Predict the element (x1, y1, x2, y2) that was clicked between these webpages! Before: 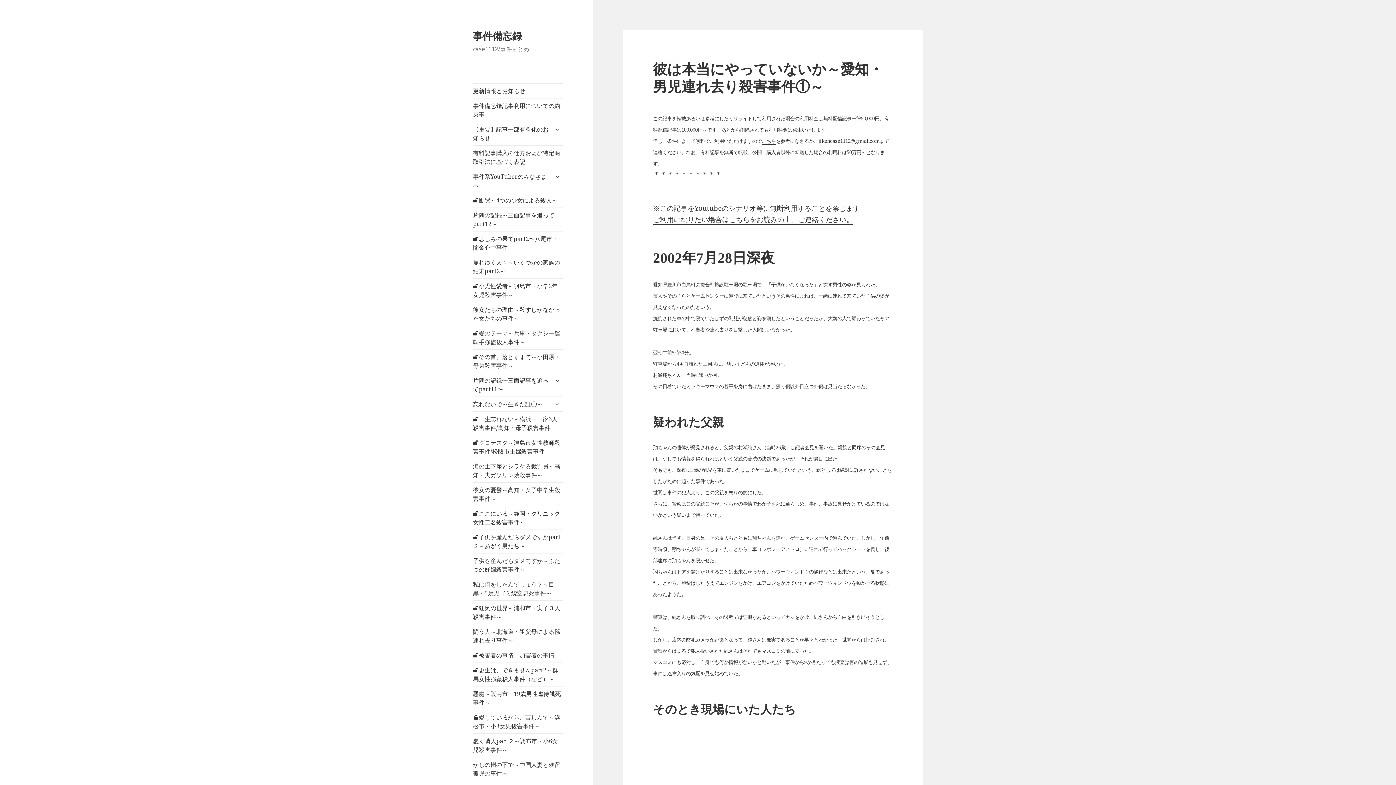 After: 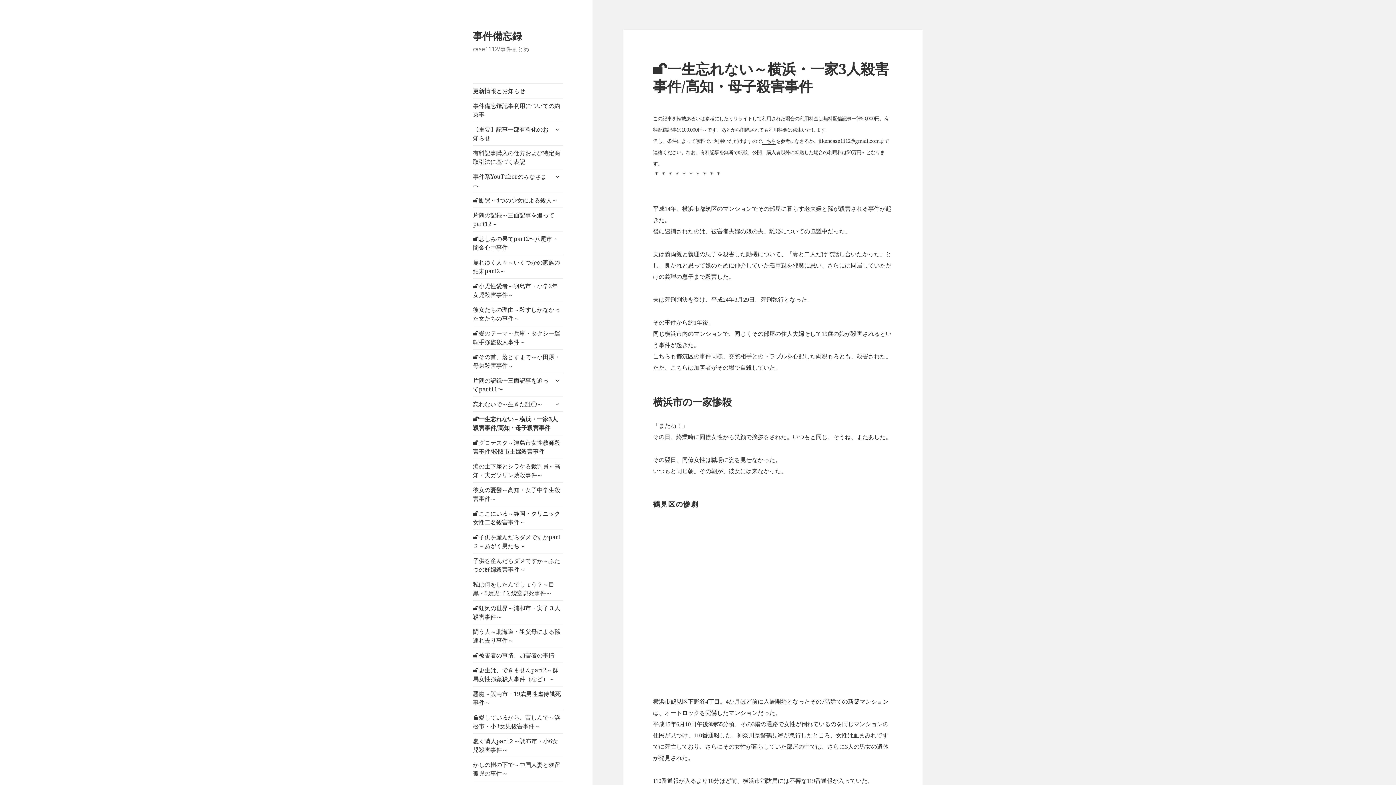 Action: bbox: (473, 412, 563, 435) label: 🔓一生忘れない～横浜・一家3人殺害事件/高知・母子殺害事件